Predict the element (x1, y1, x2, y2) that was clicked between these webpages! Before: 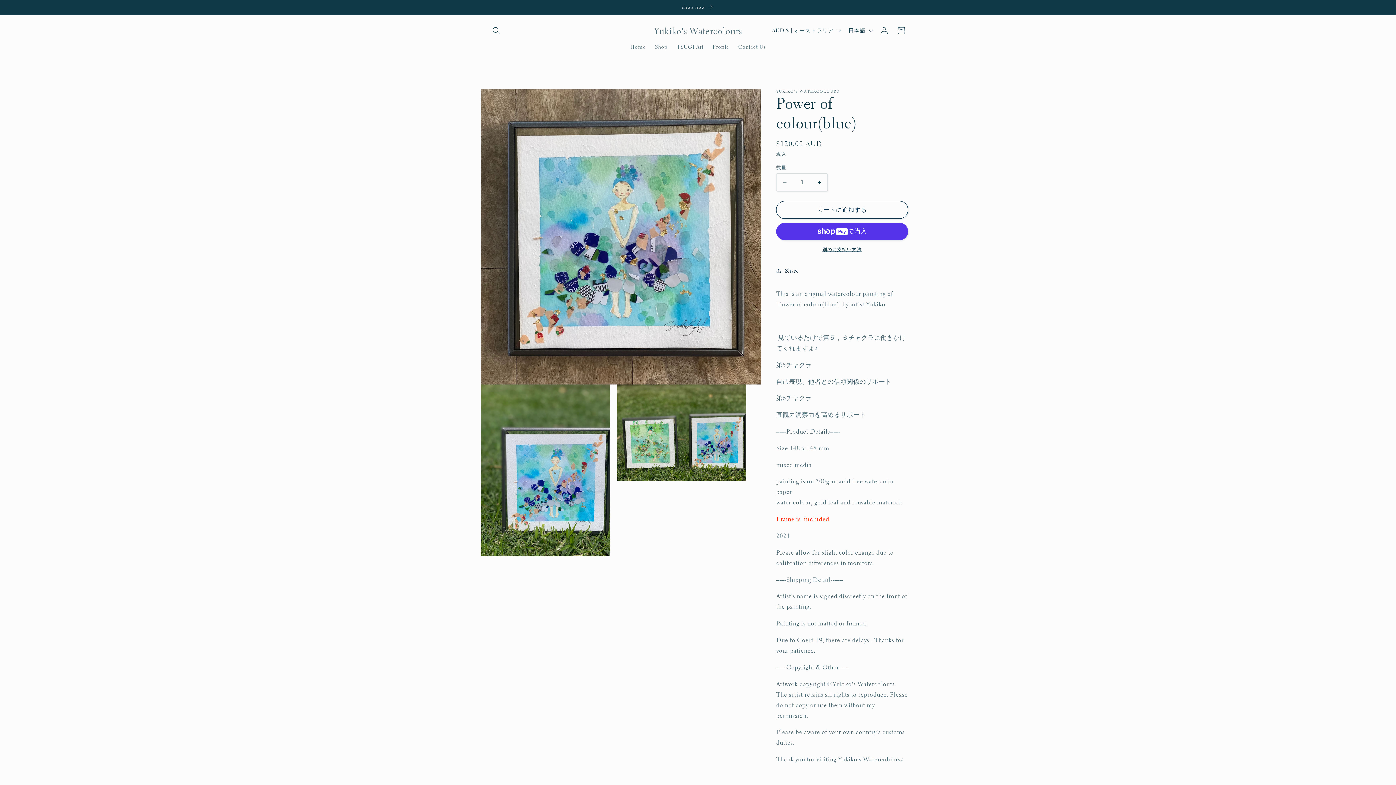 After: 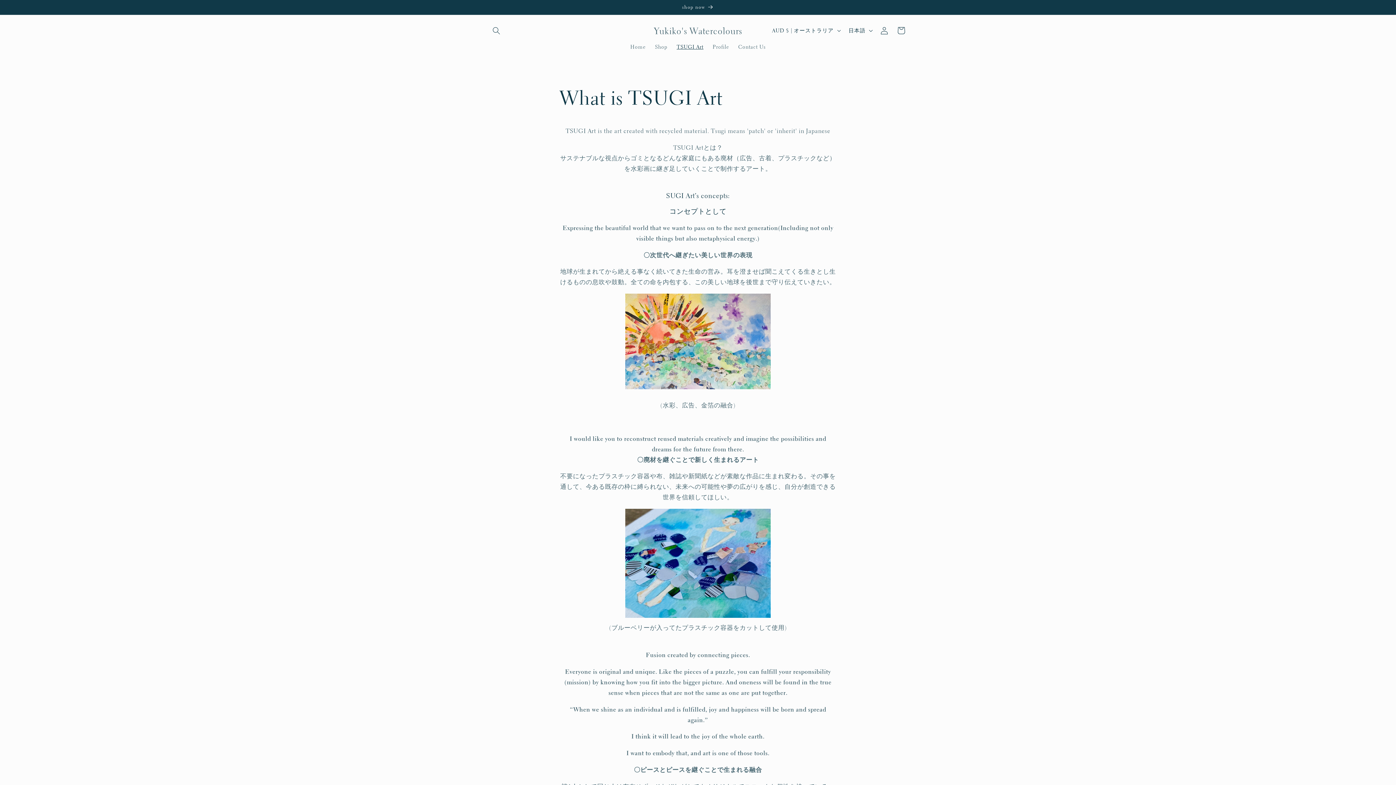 Action: bbox: (672, 38, 708, 54) label: TSUGI Art